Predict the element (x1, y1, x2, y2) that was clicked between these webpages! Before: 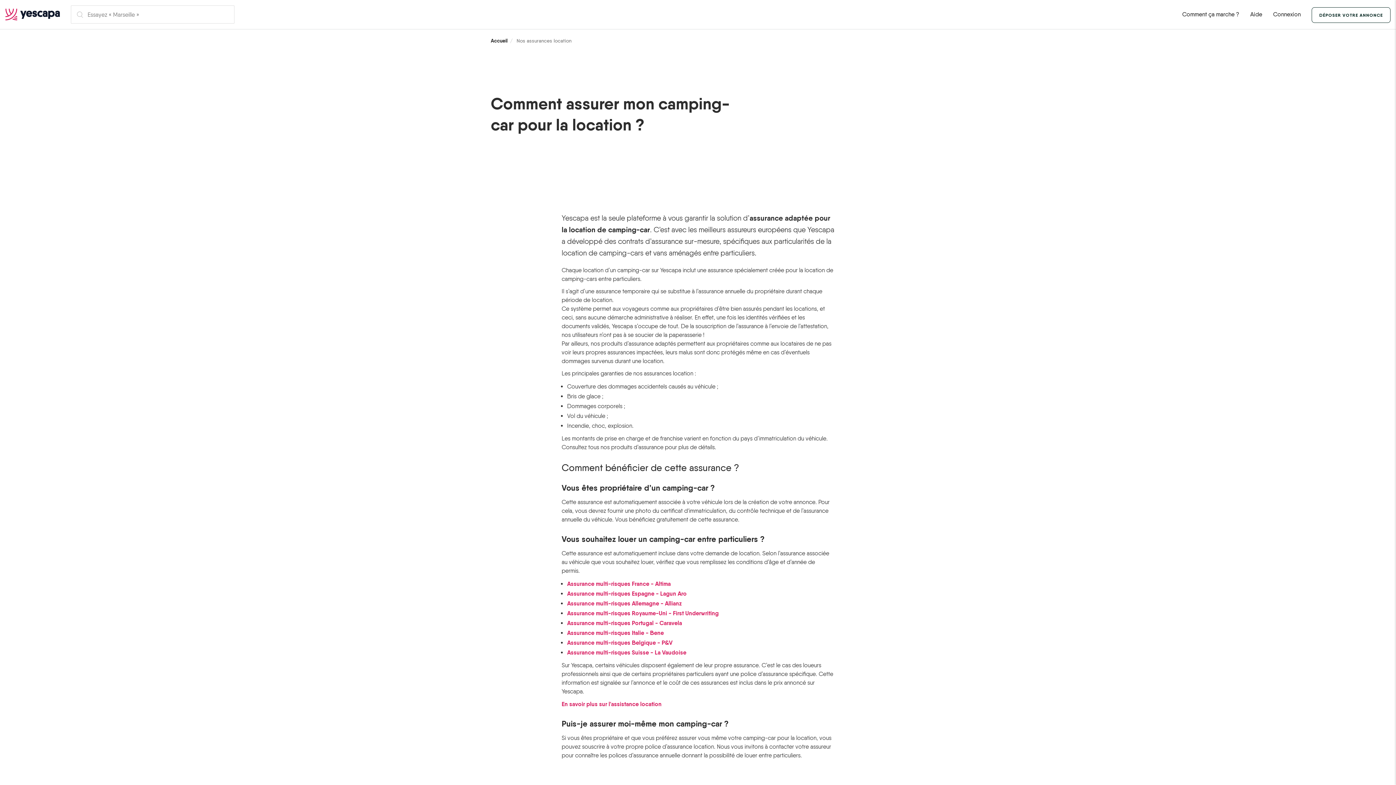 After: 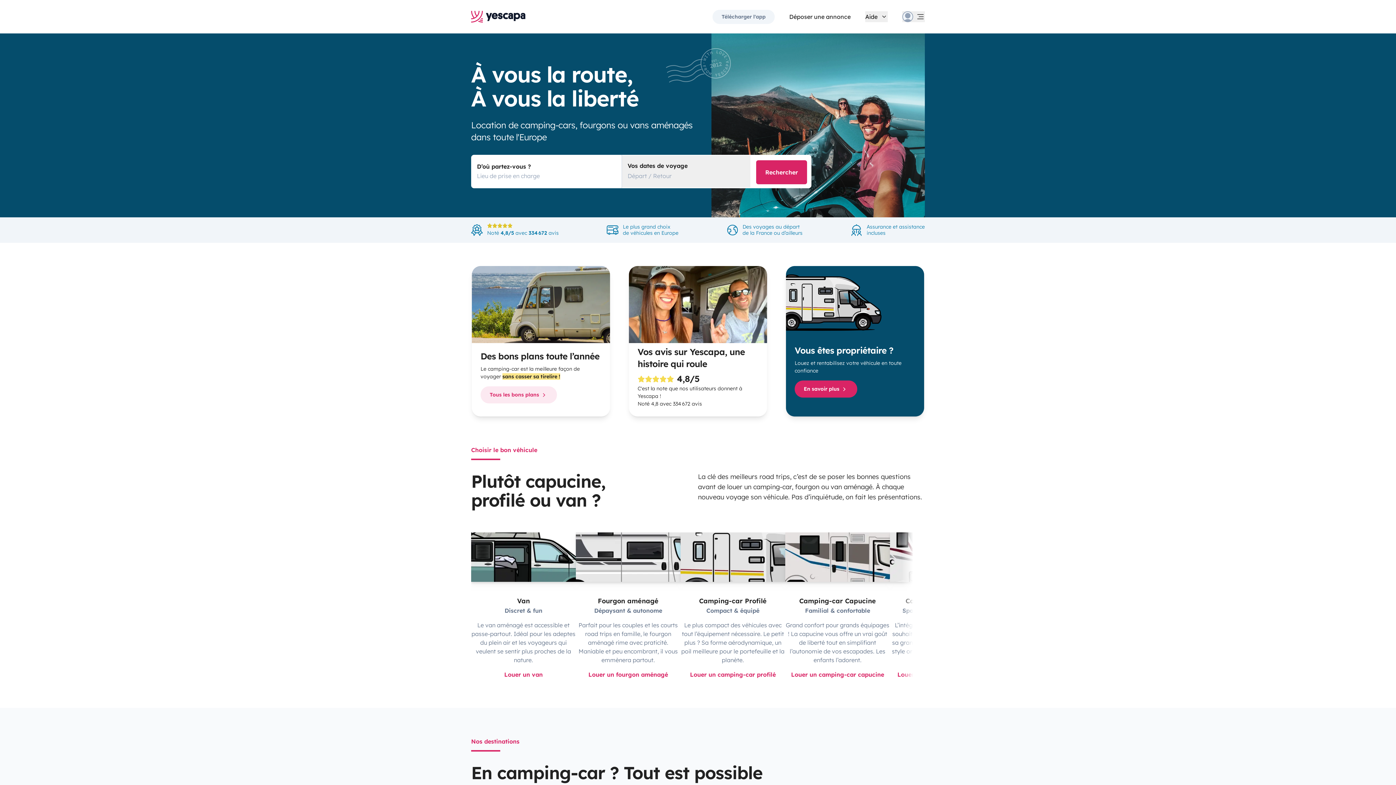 Action: label: Retour à la page d’accueil bbox: (5, 0, 60, 29)